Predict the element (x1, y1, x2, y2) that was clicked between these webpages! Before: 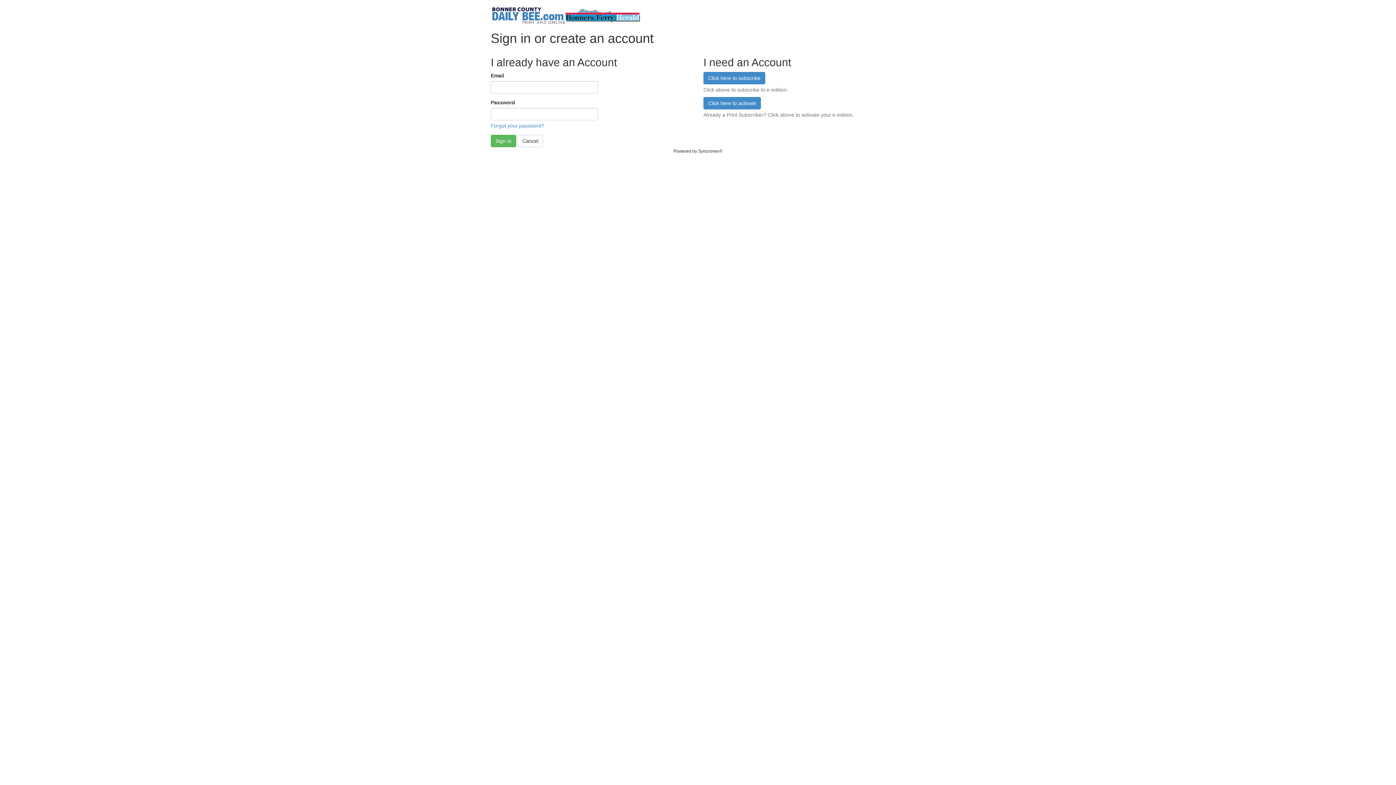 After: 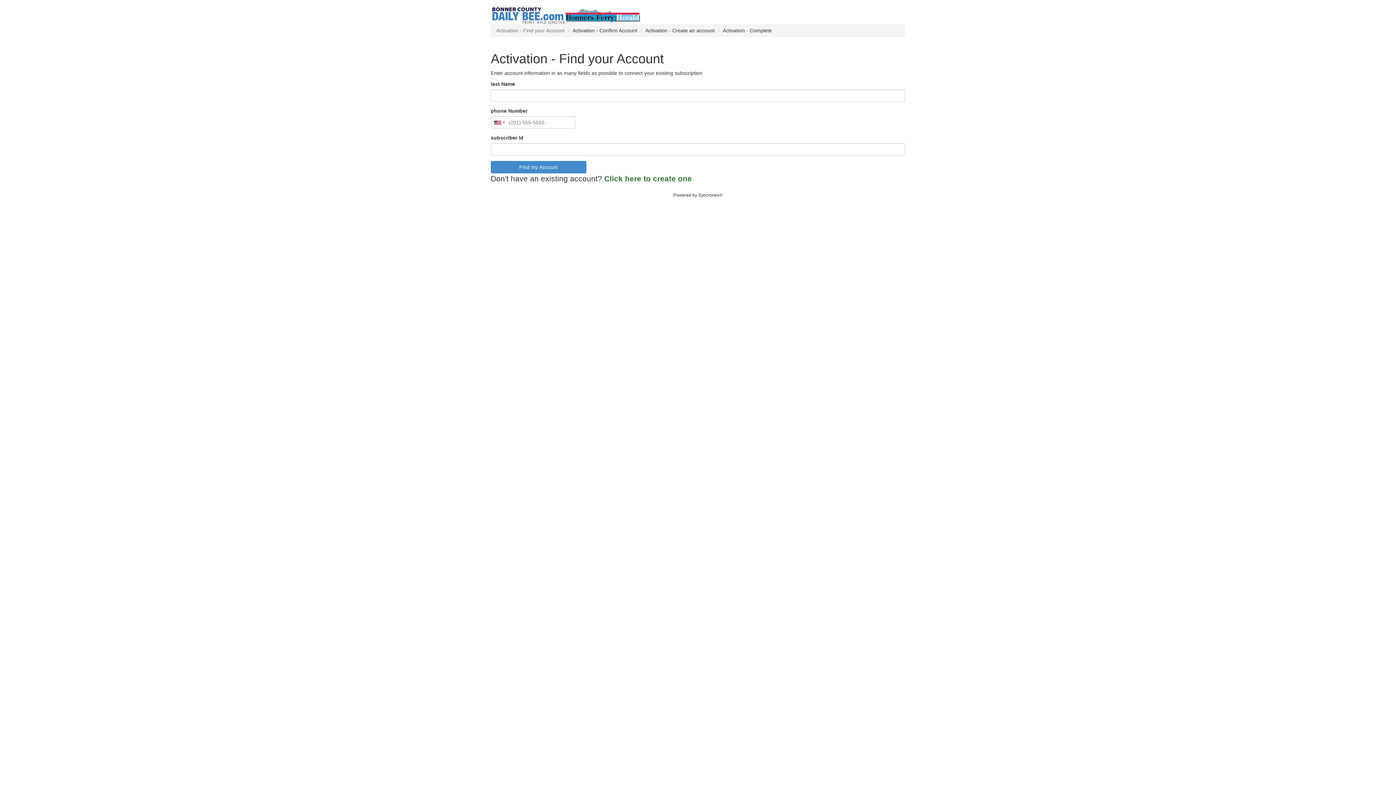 Action: label: Click here to activate bbox: (703, 97, 761, 109)